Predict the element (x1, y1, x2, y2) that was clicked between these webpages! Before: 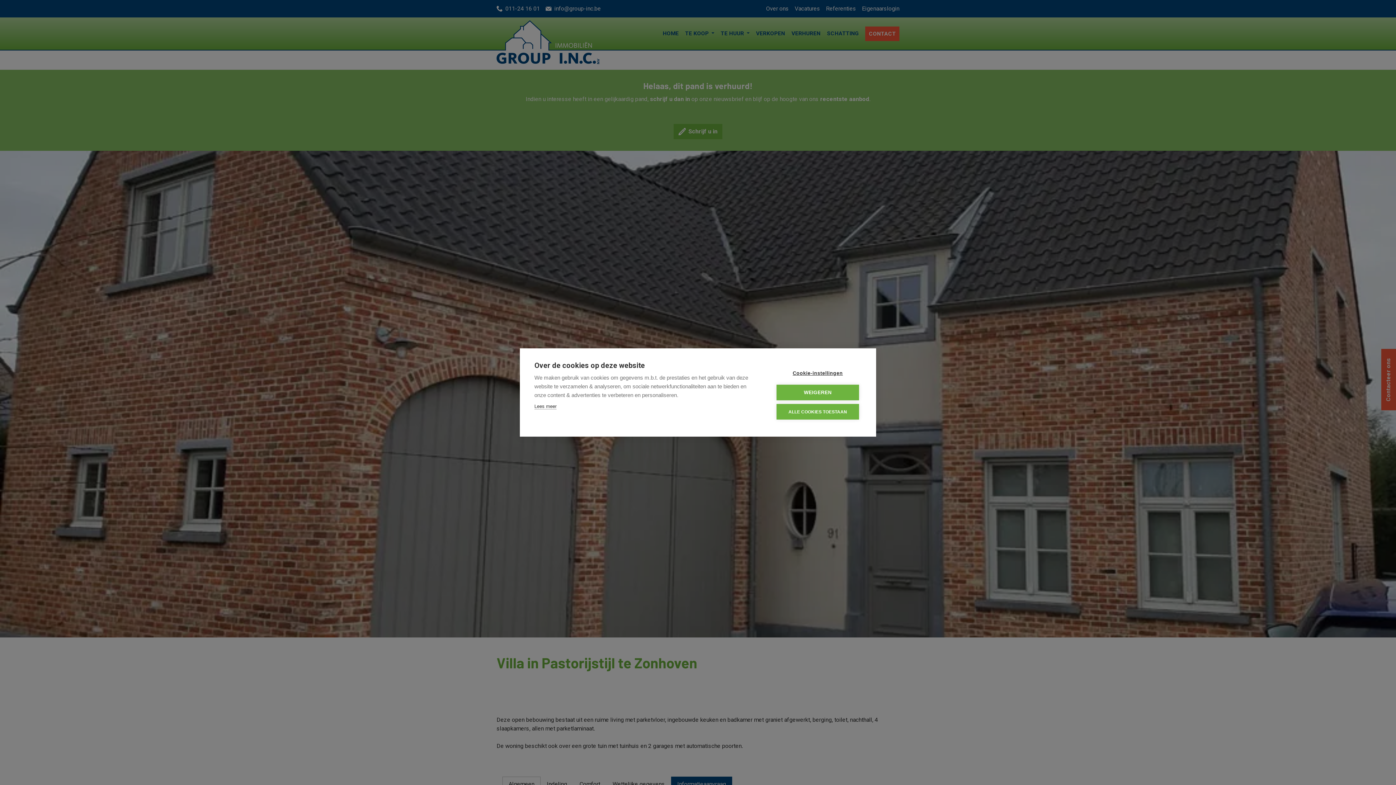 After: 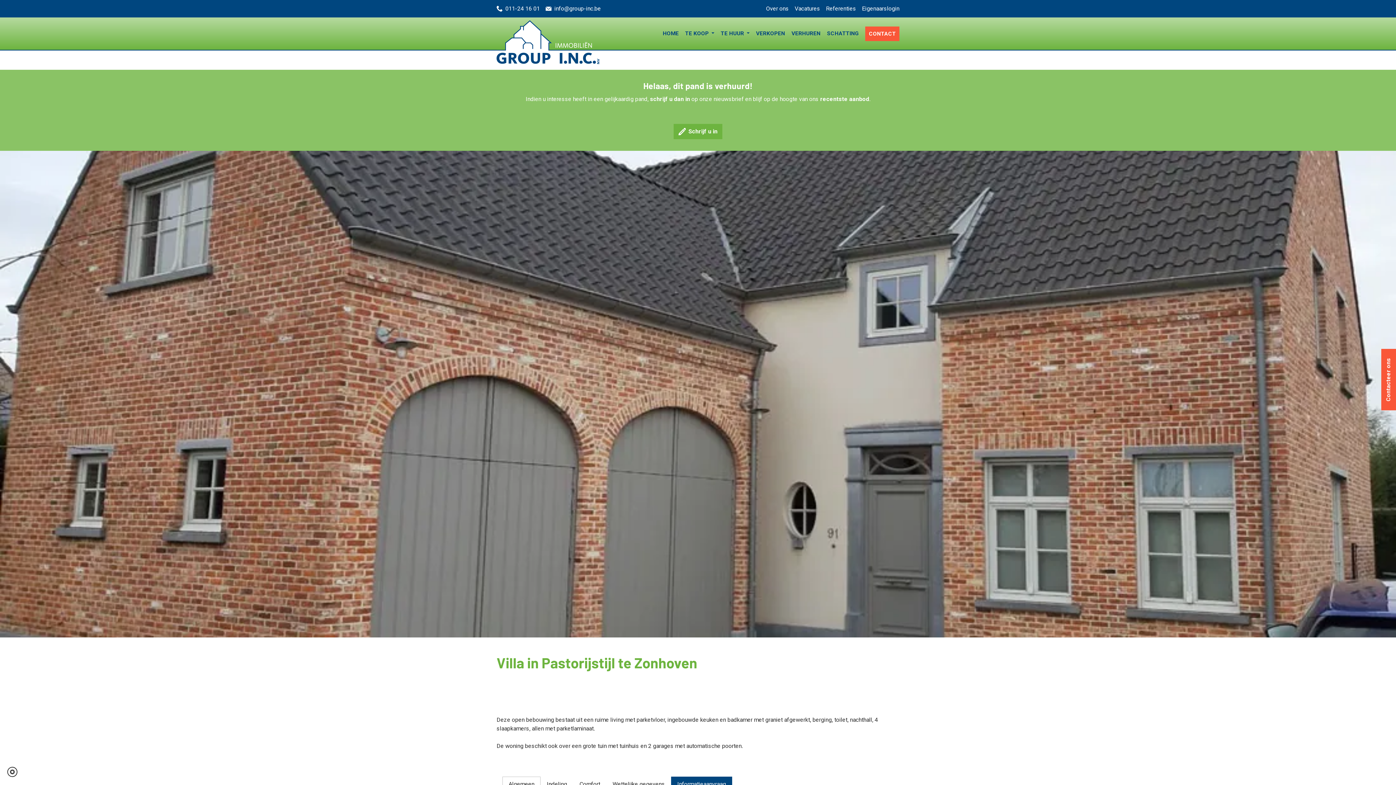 Action: label: ALLE COOKIES TOESTAAN bbox: (776, 404, 859, 419)